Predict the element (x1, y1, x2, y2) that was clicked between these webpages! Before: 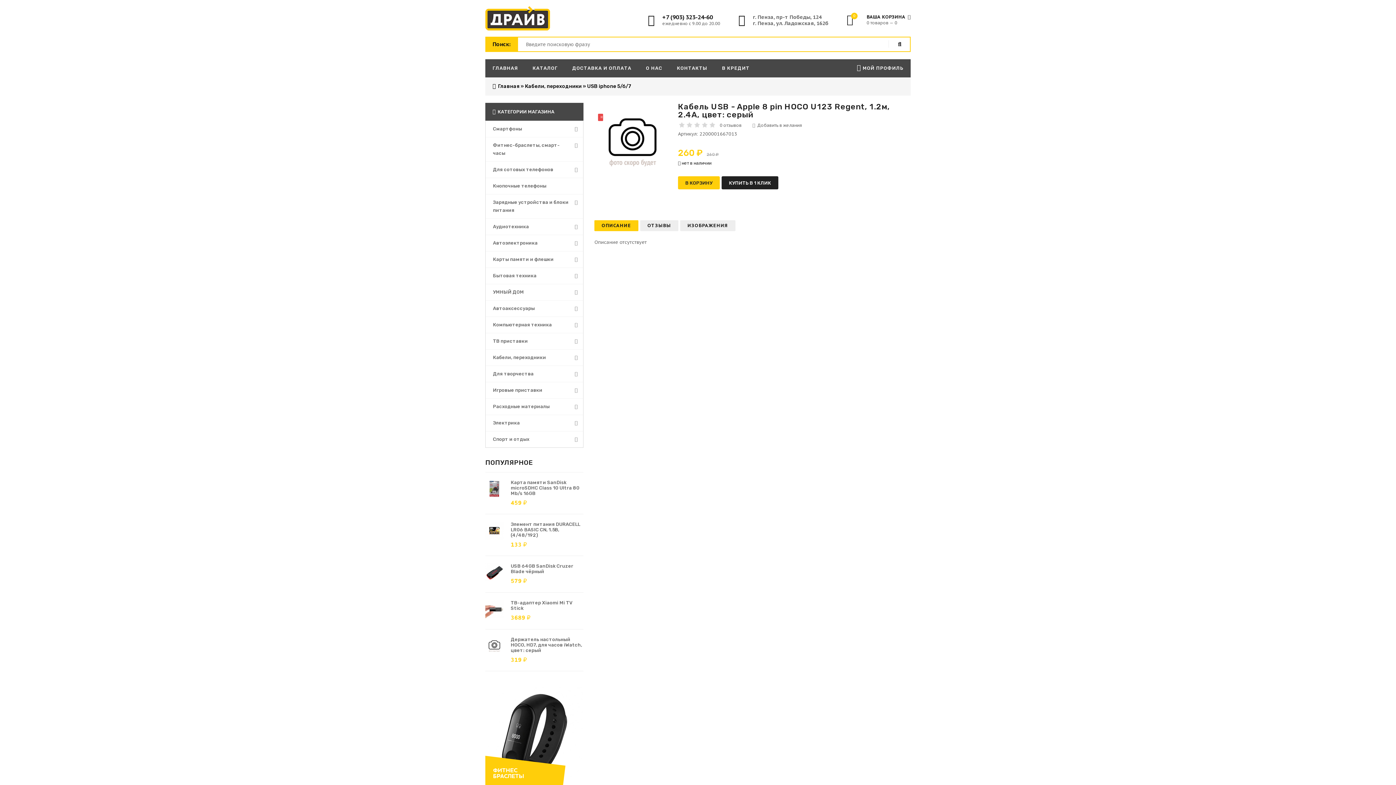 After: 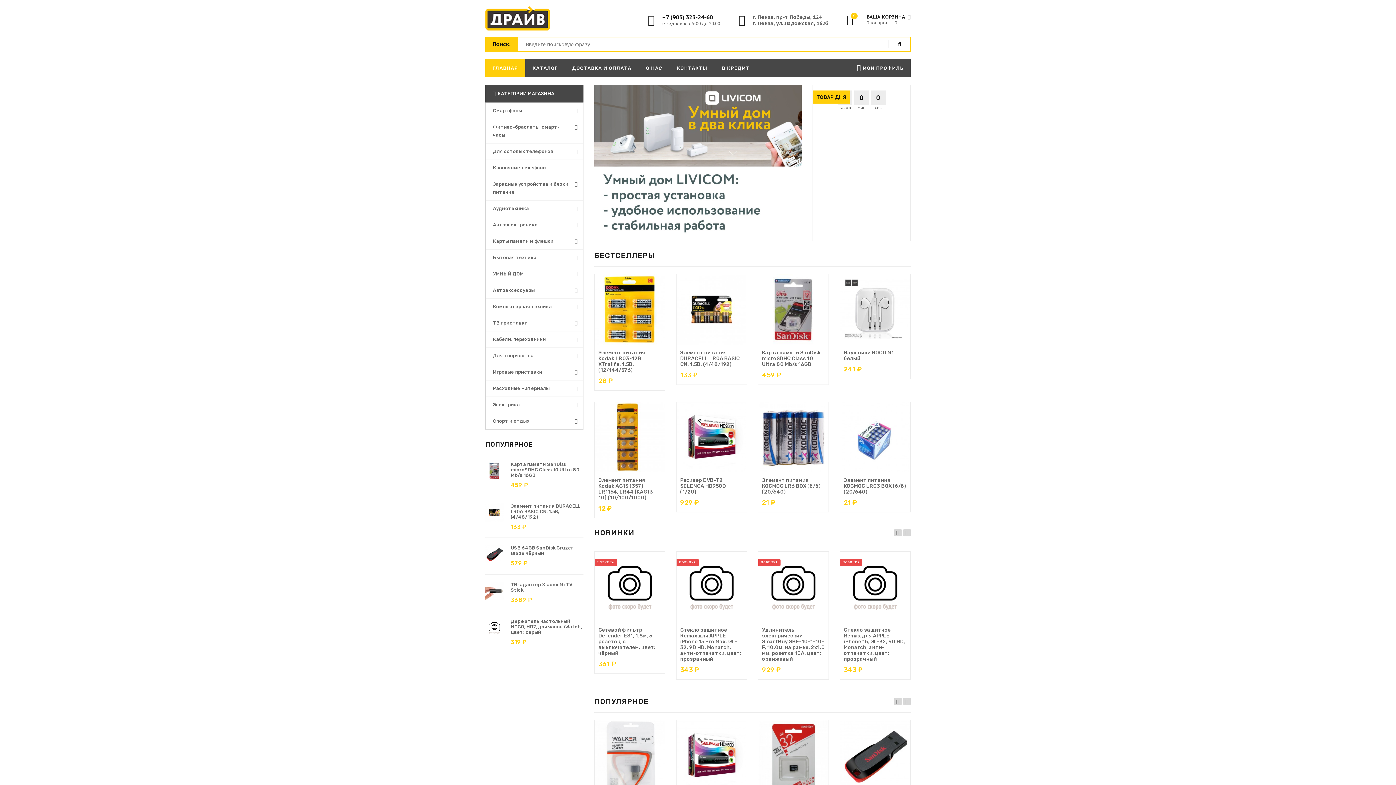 Action: label: Главная  bbox: (498, 83, 520, 89)